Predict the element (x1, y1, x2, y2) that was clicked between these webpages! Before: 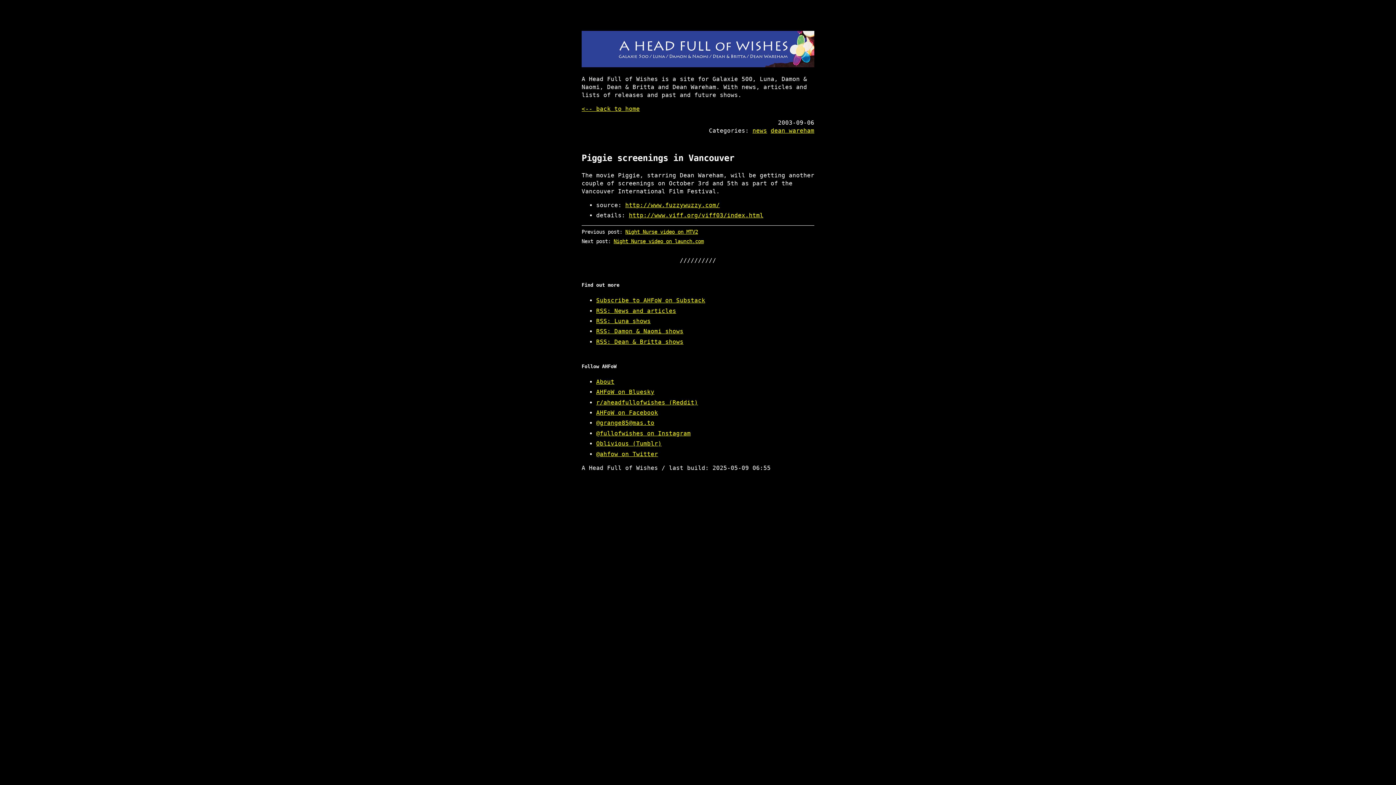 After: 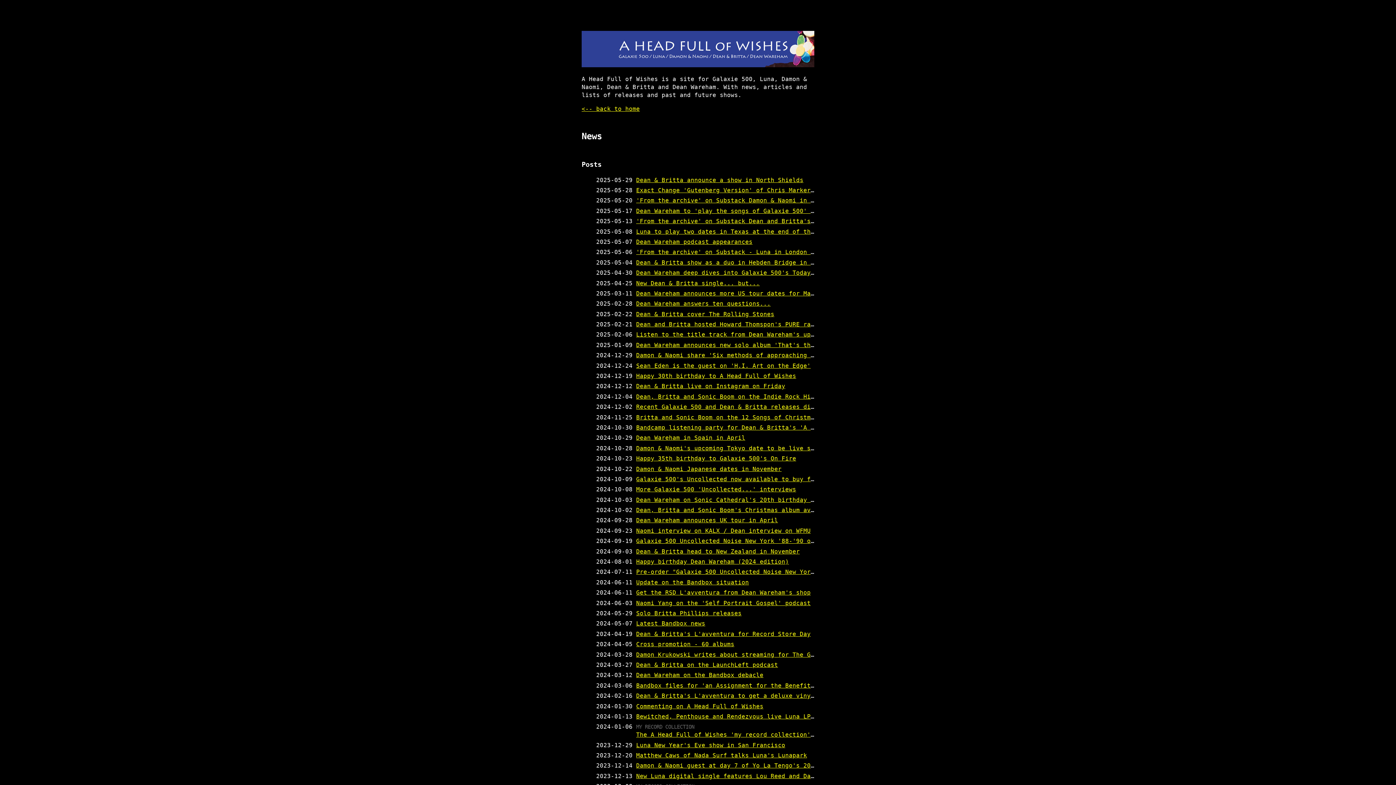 Action: label: news bbox: (752, 127, 767, 134)